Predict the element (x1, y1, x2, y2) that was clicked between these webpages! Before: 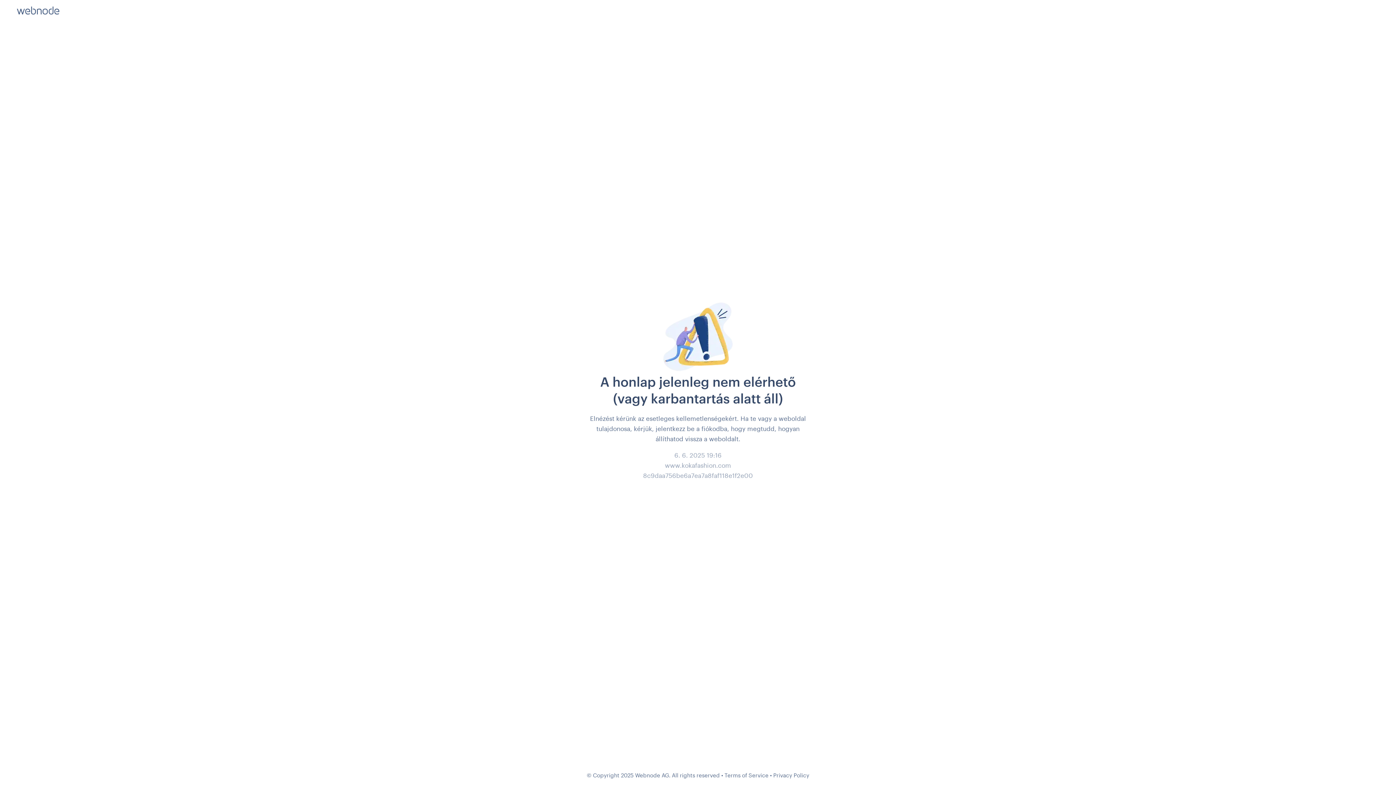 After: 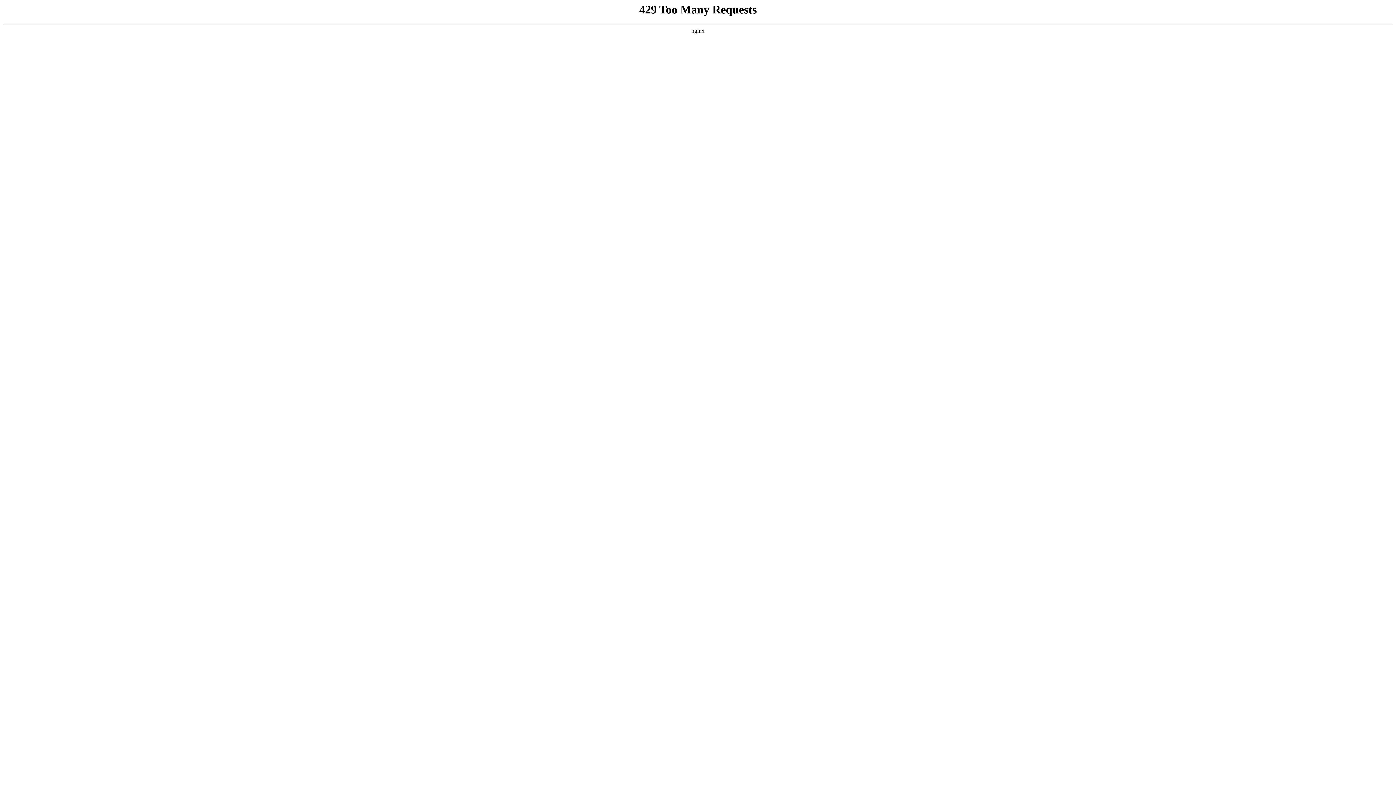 Action: label: Privacy Policy bbox: (773, 772, 809, 778)